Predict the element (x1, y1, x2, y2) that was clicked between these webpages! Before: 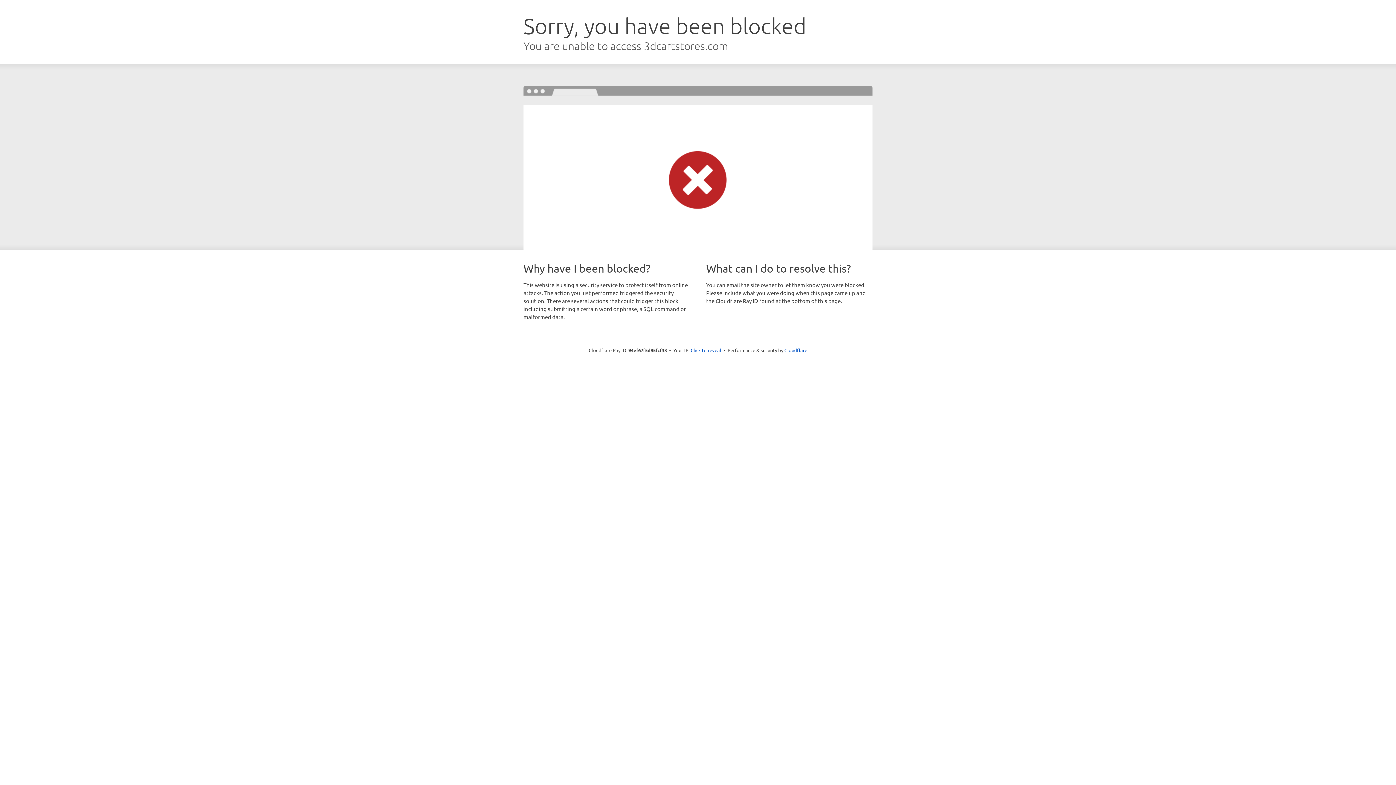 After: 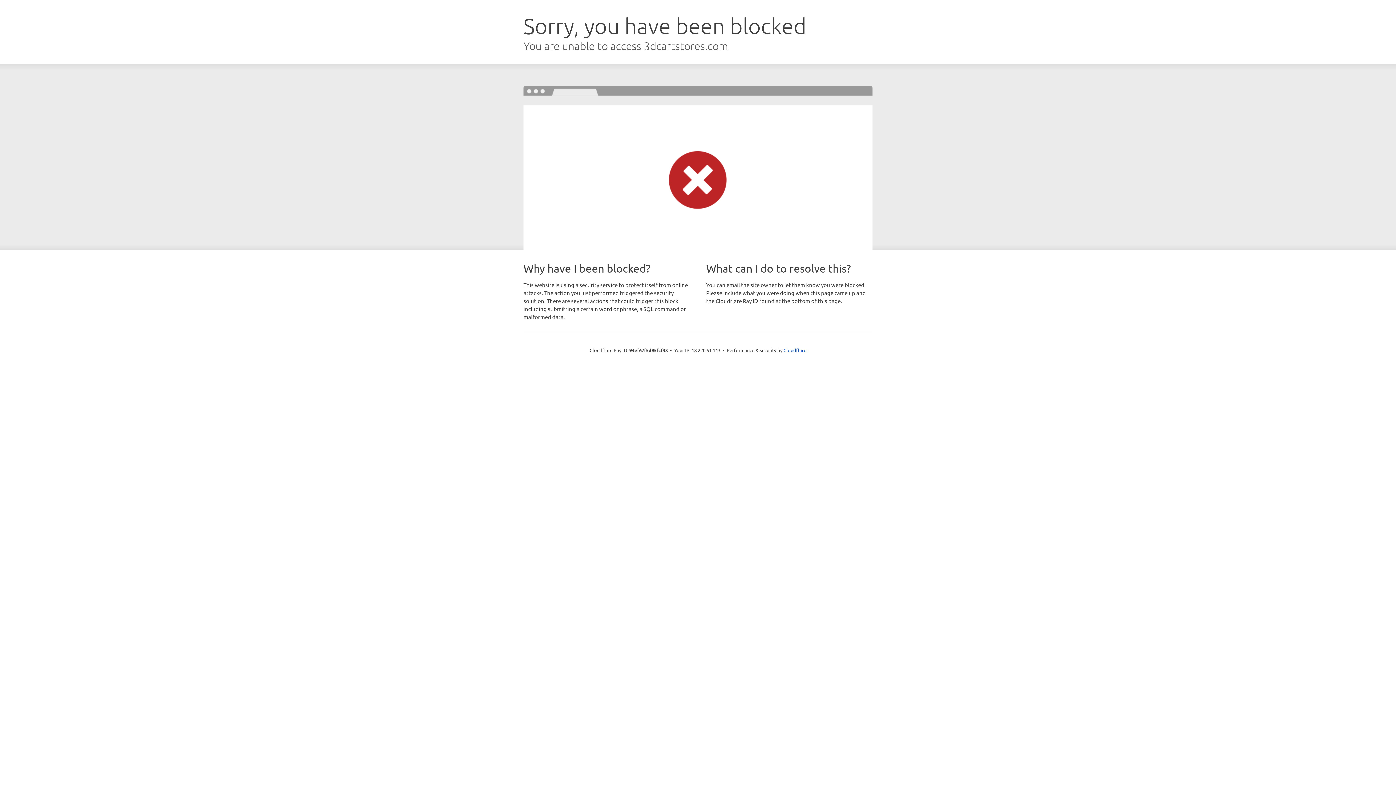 Action: label: Click to reveal bbox: (690, 346, 721, 353)